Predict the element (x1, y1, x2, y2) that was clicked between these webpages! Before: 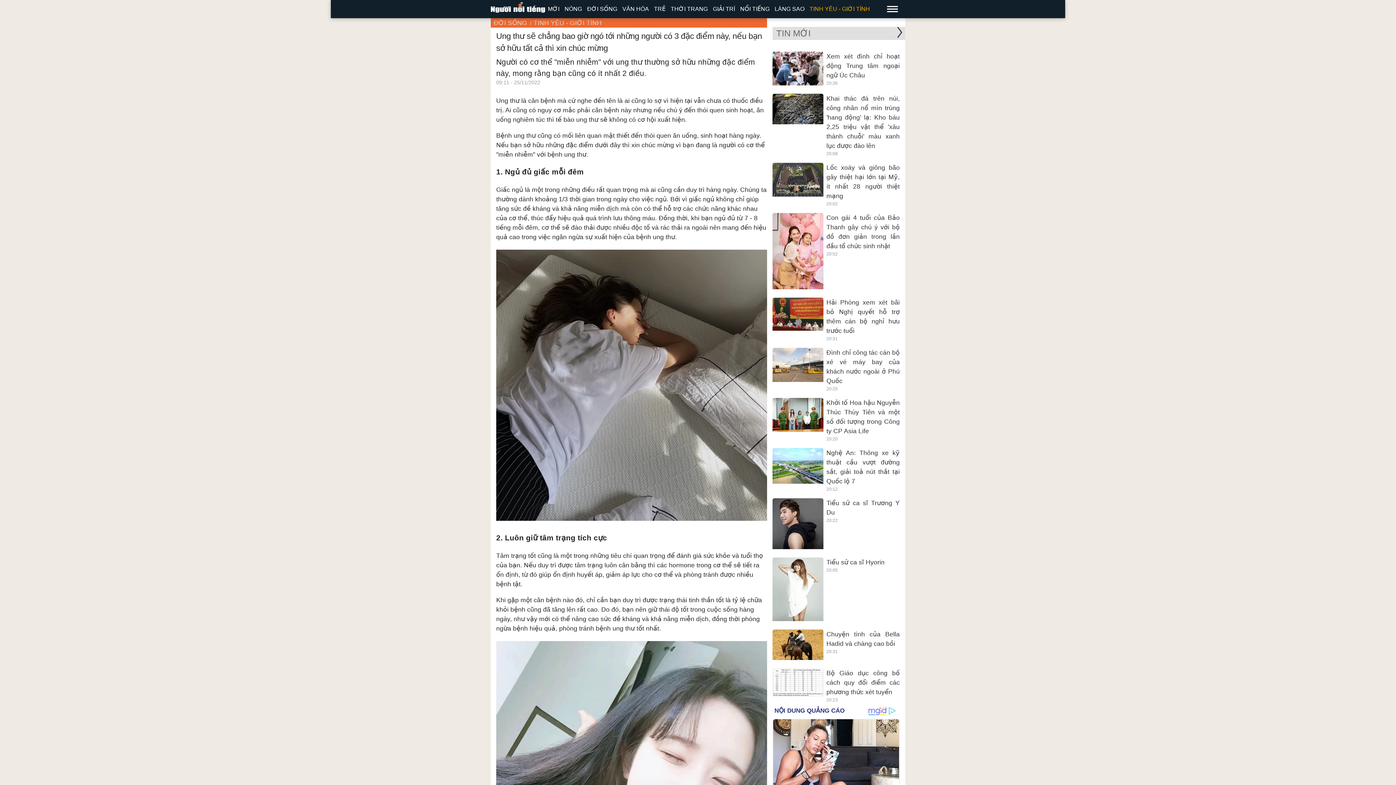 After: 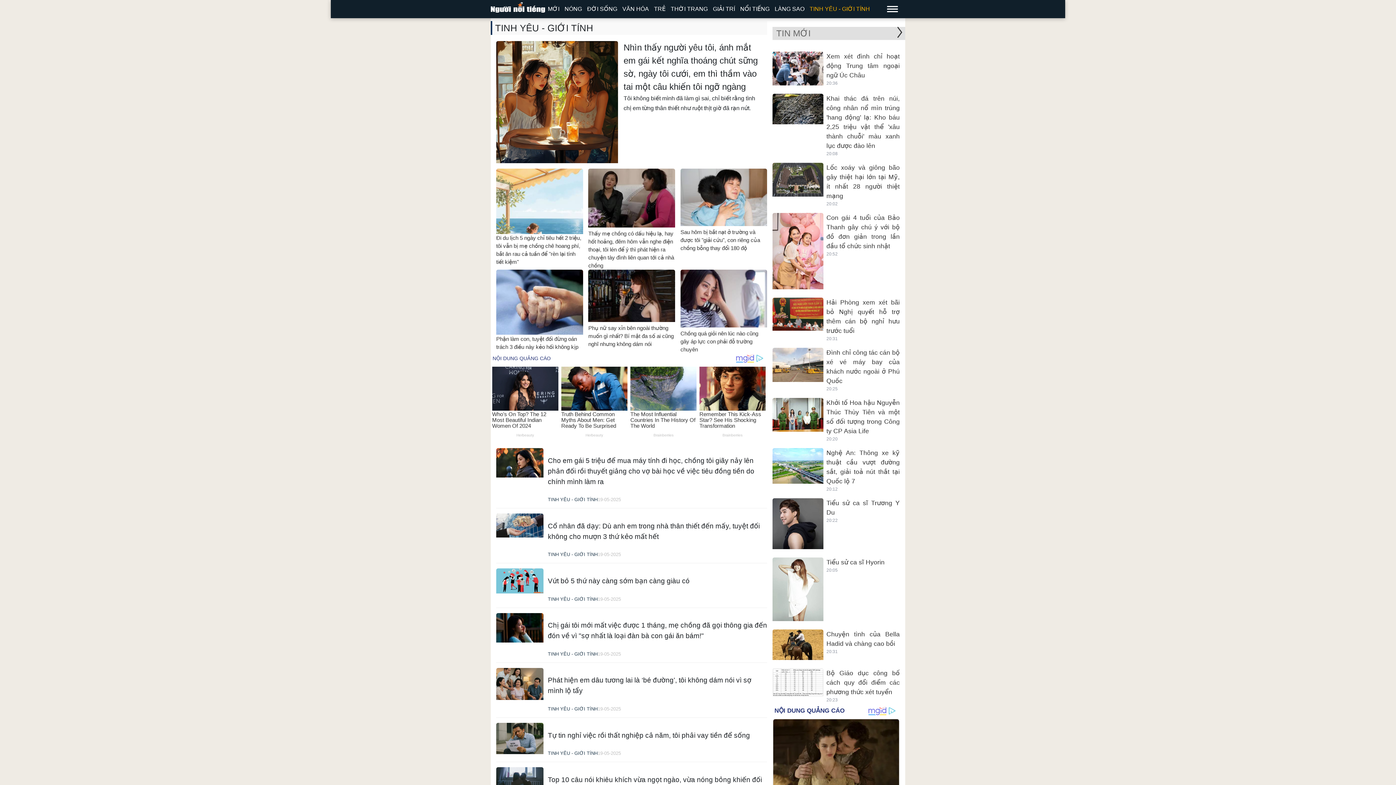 Action: bbox: (807, 0, 872, 18) label: TINH YÊU - GIỚI TÍNH